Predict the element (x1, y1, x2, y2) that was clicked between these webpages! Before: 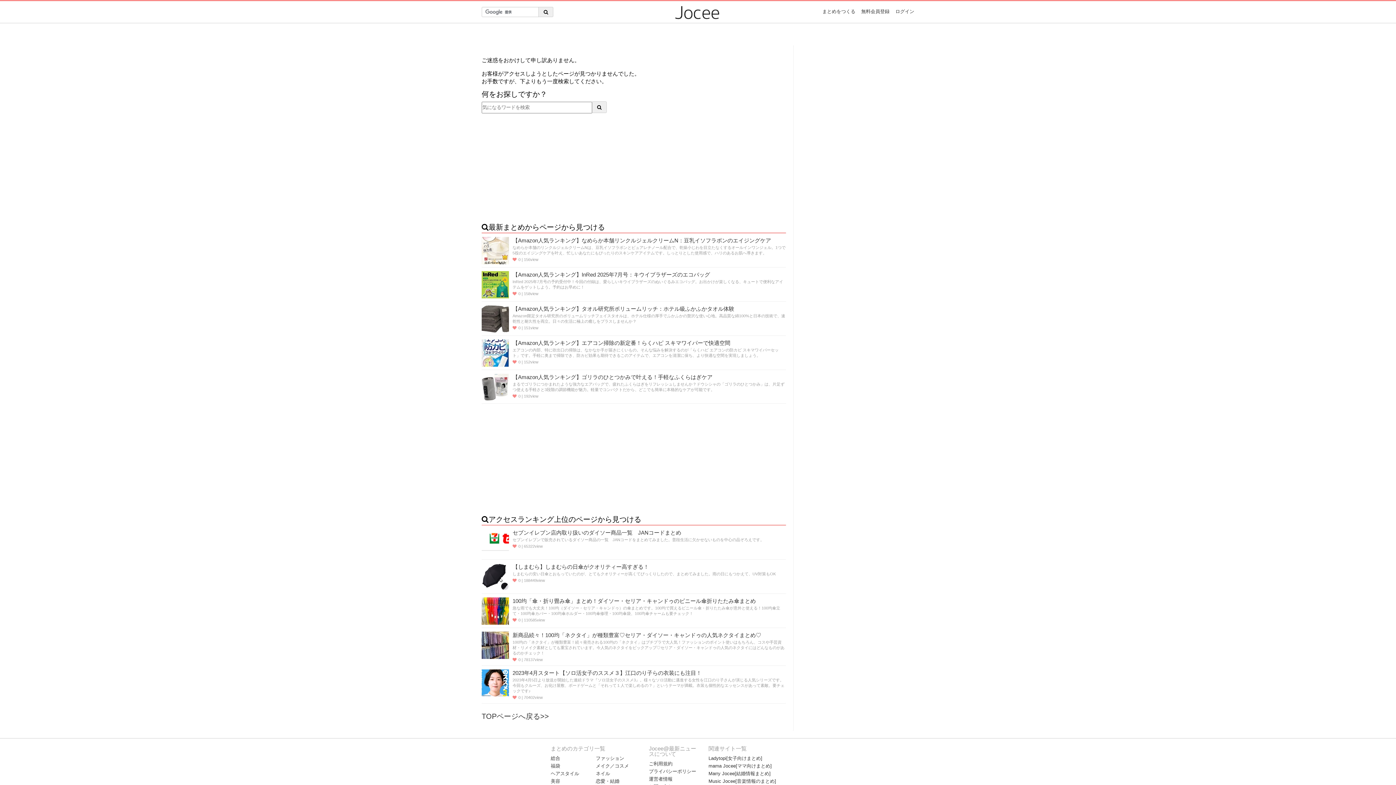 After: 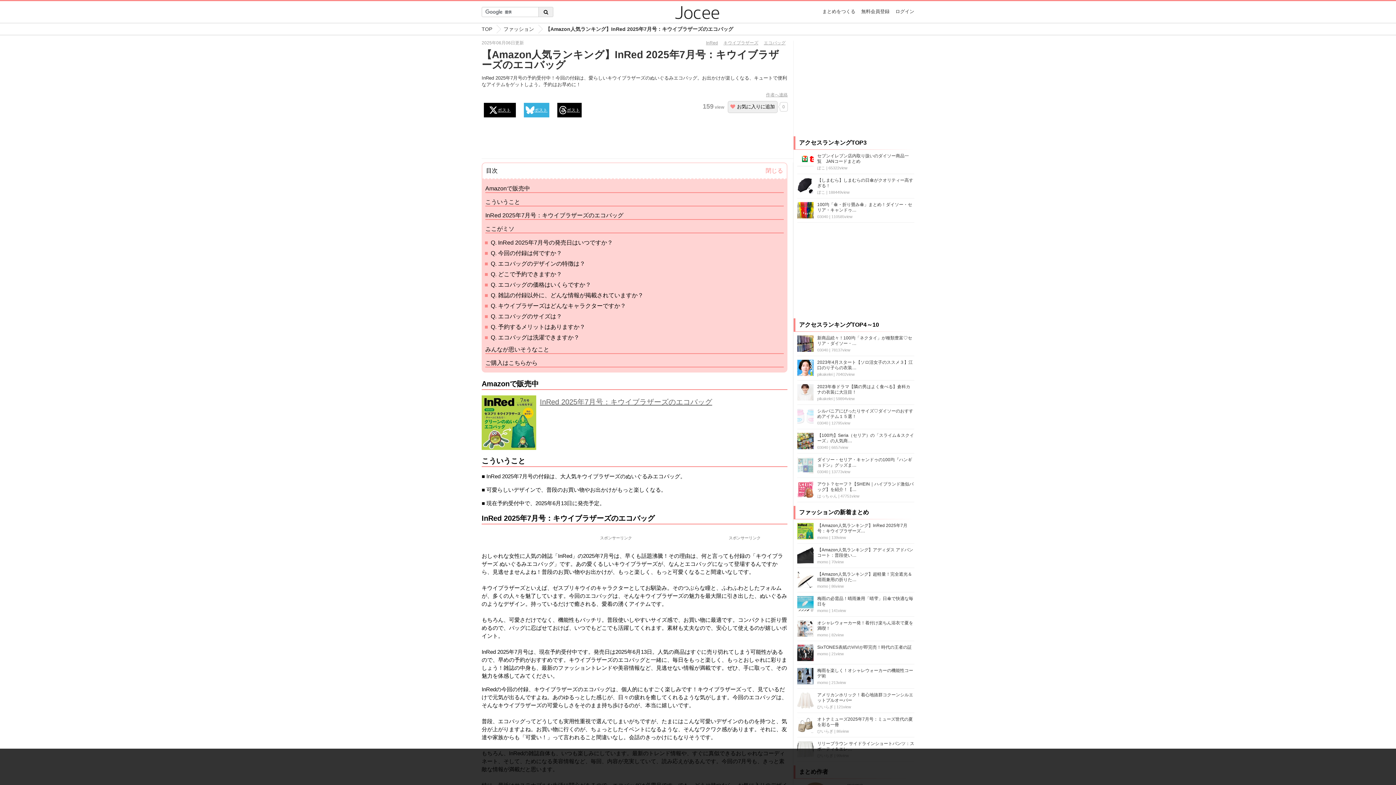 Action: bbox: (481, 271, 509, 299)